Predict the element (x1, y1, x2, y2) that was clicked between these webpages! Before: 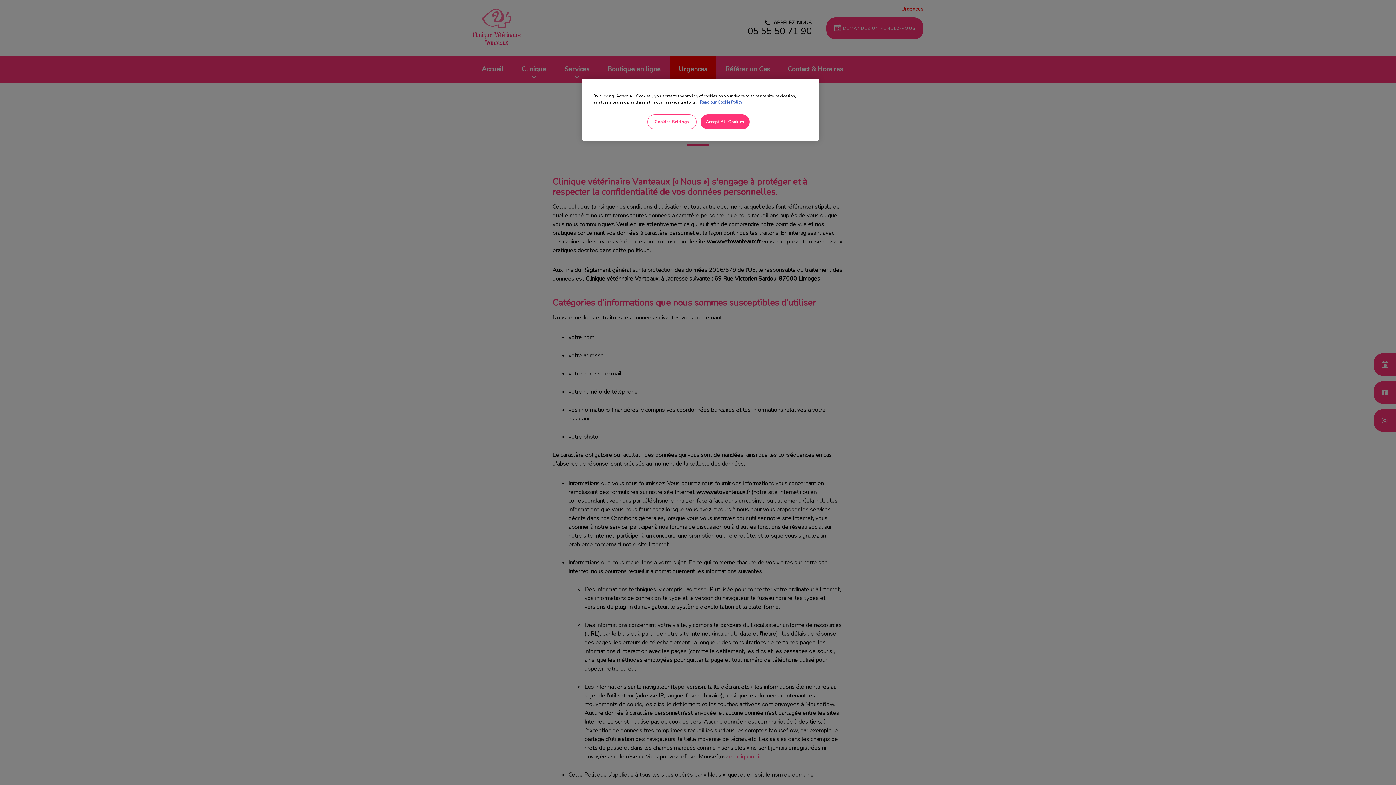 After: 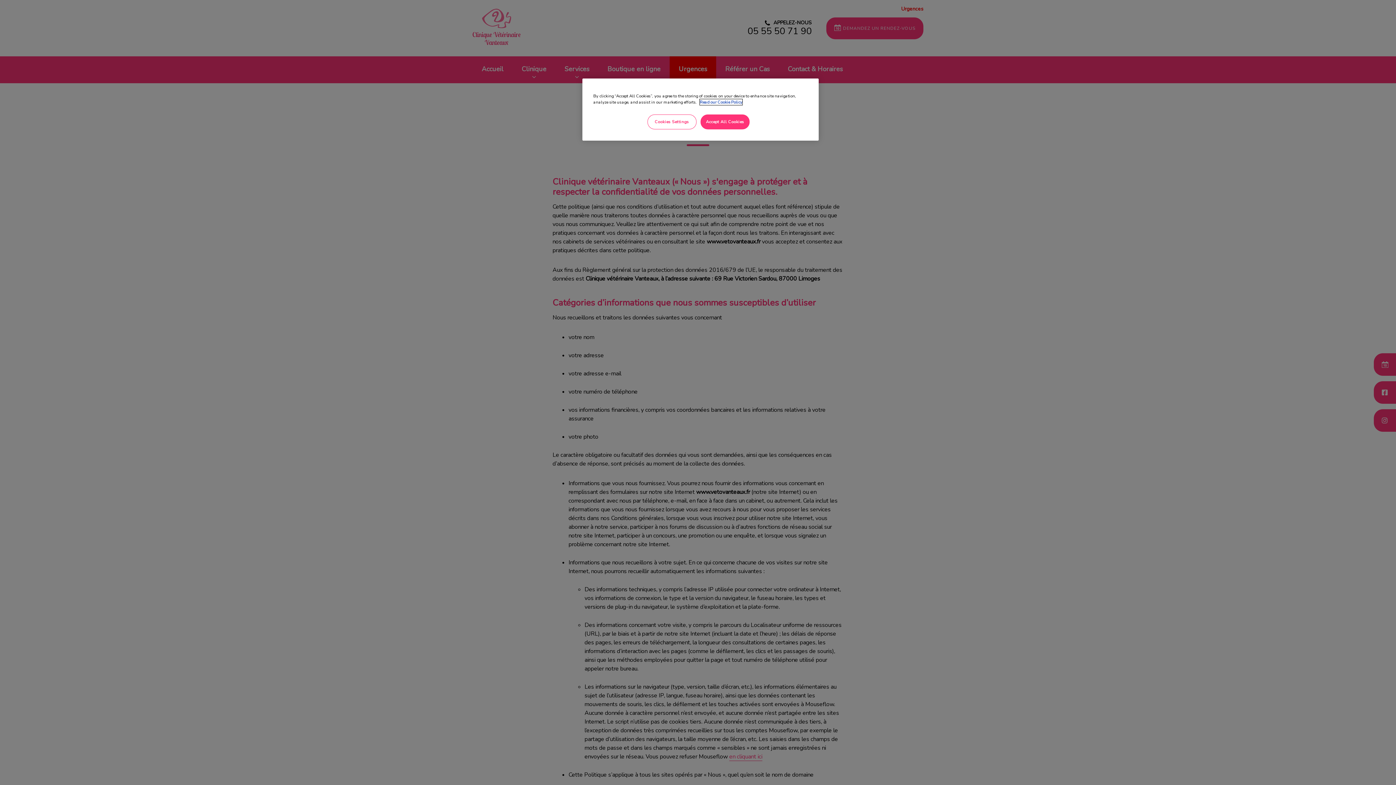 Action: bbox: (700, 99, 742, 105) label: More information about your privacy, opens in a new tab